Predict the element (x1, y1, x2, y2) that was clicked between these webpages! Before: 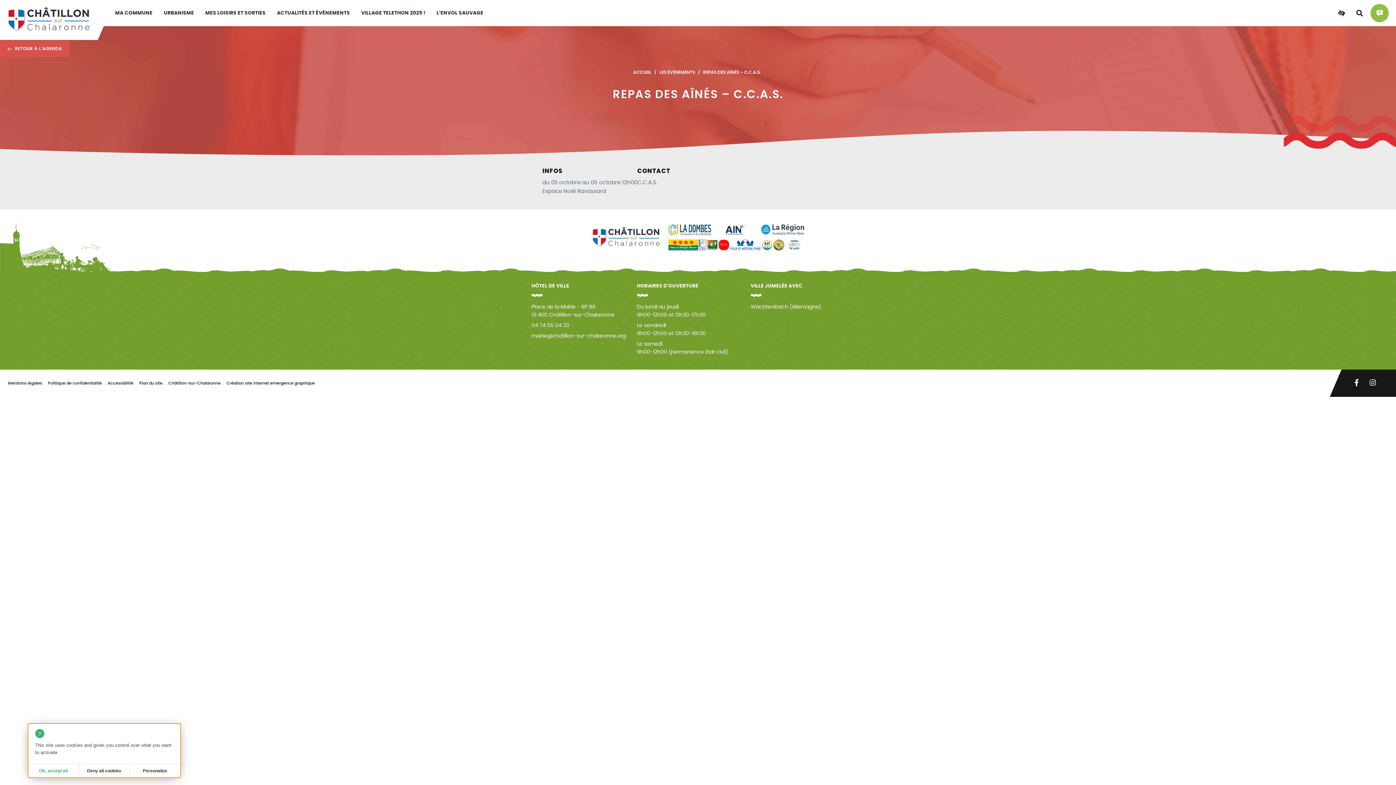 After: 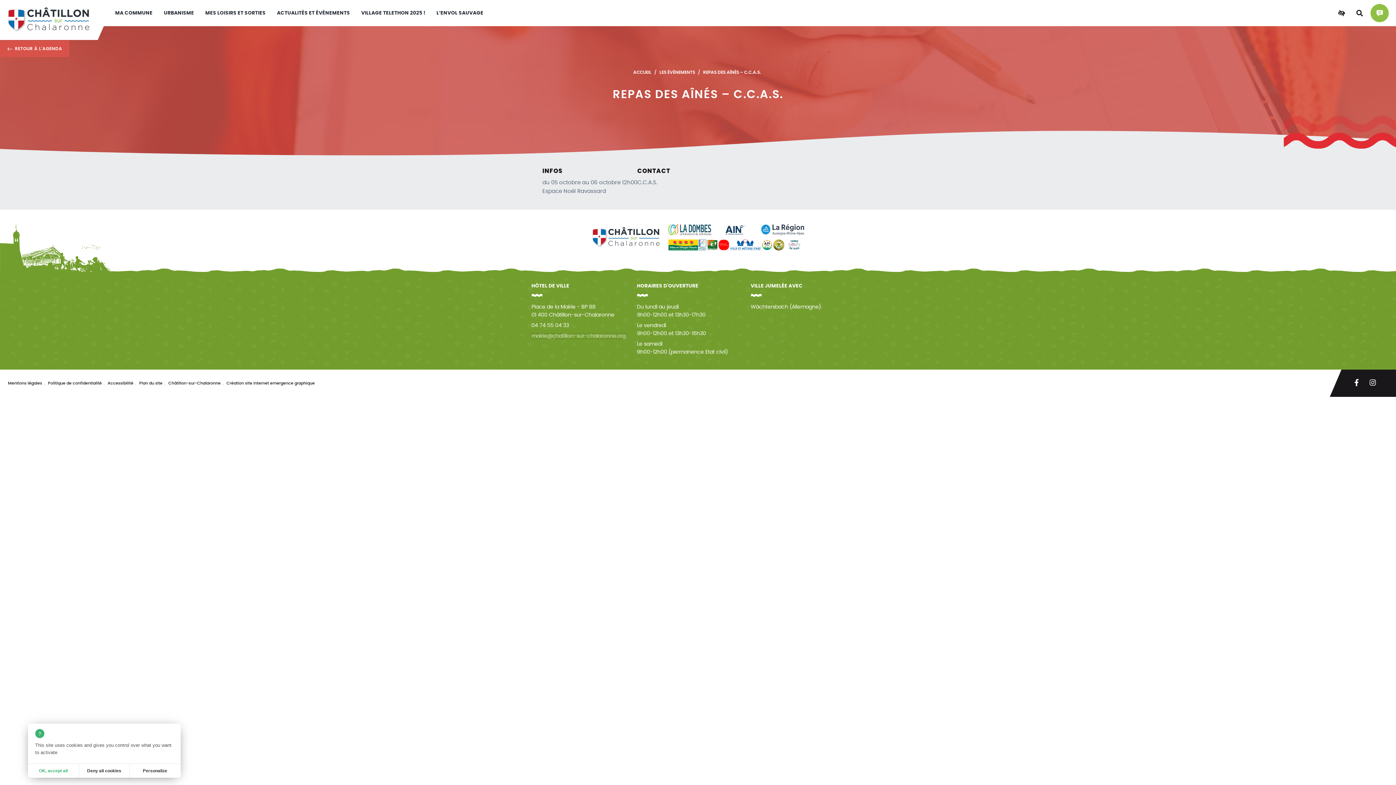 Action: label: mairie@chatillon-sur-chalaronne.org bbox: (531, 333, 625, 338)